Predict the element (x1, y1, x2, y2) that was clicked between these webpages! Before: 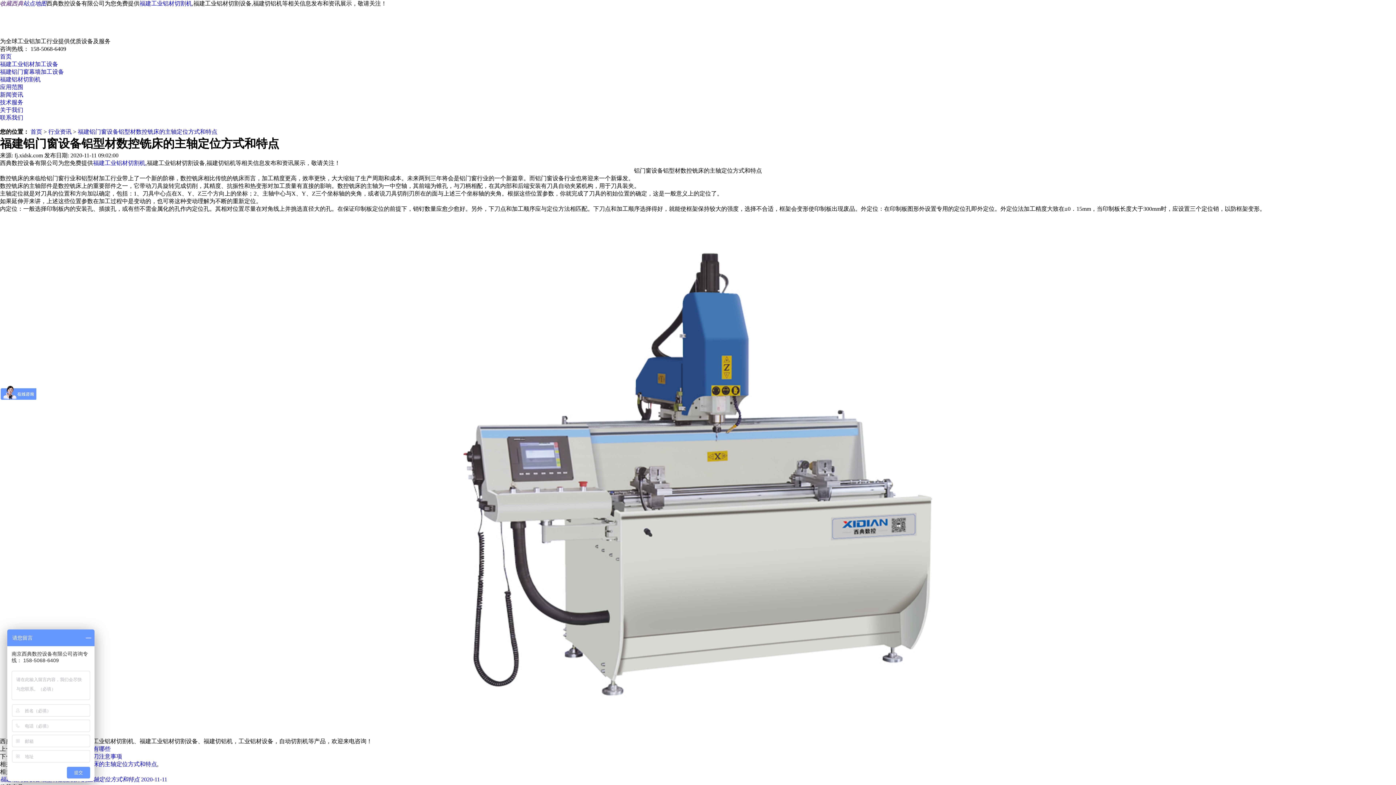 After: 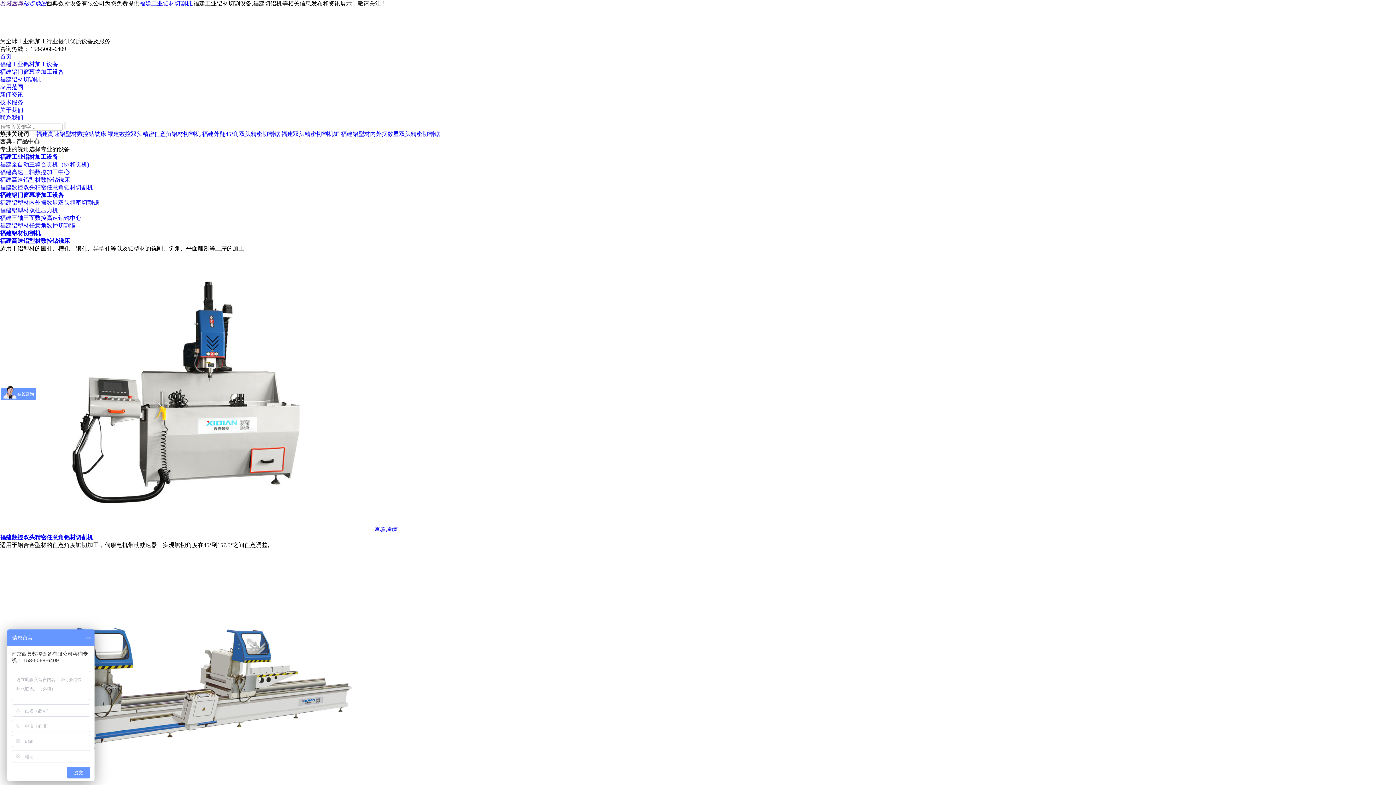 Action: label: 福建工业铝材切割机 bbox: (93, 160, 145, 166)